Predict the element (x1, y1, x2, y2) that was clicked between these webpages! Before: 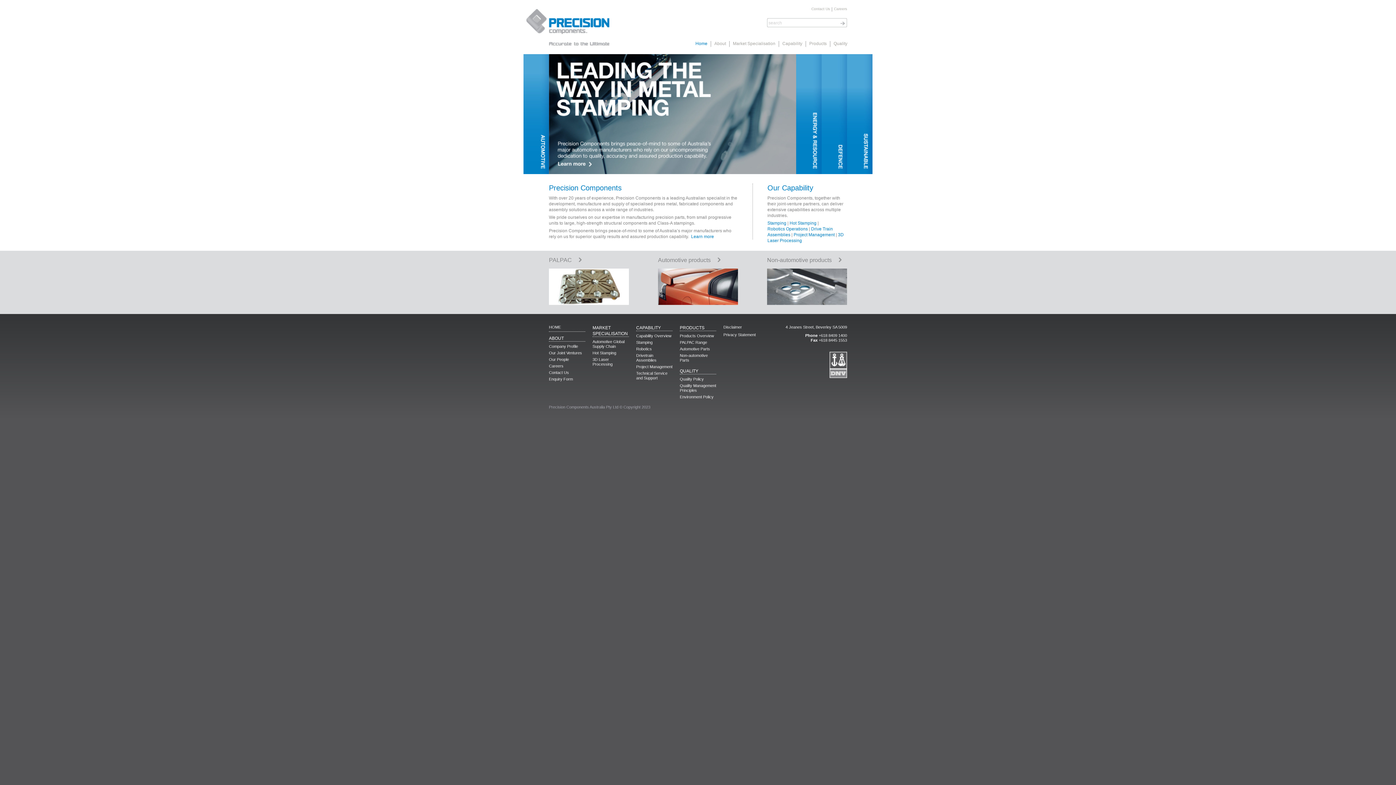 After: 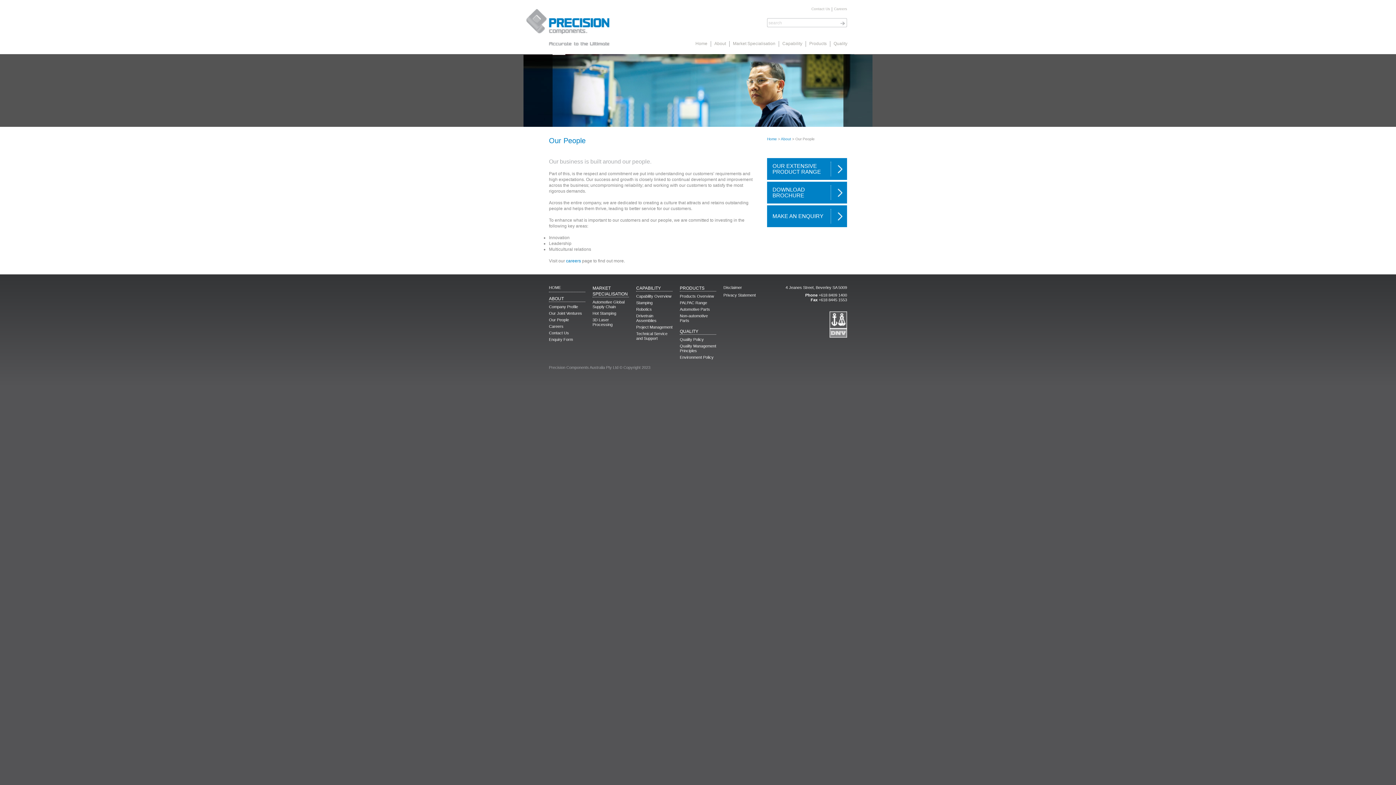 Action: label: Our People bbox: (549, 357, 585, 364)